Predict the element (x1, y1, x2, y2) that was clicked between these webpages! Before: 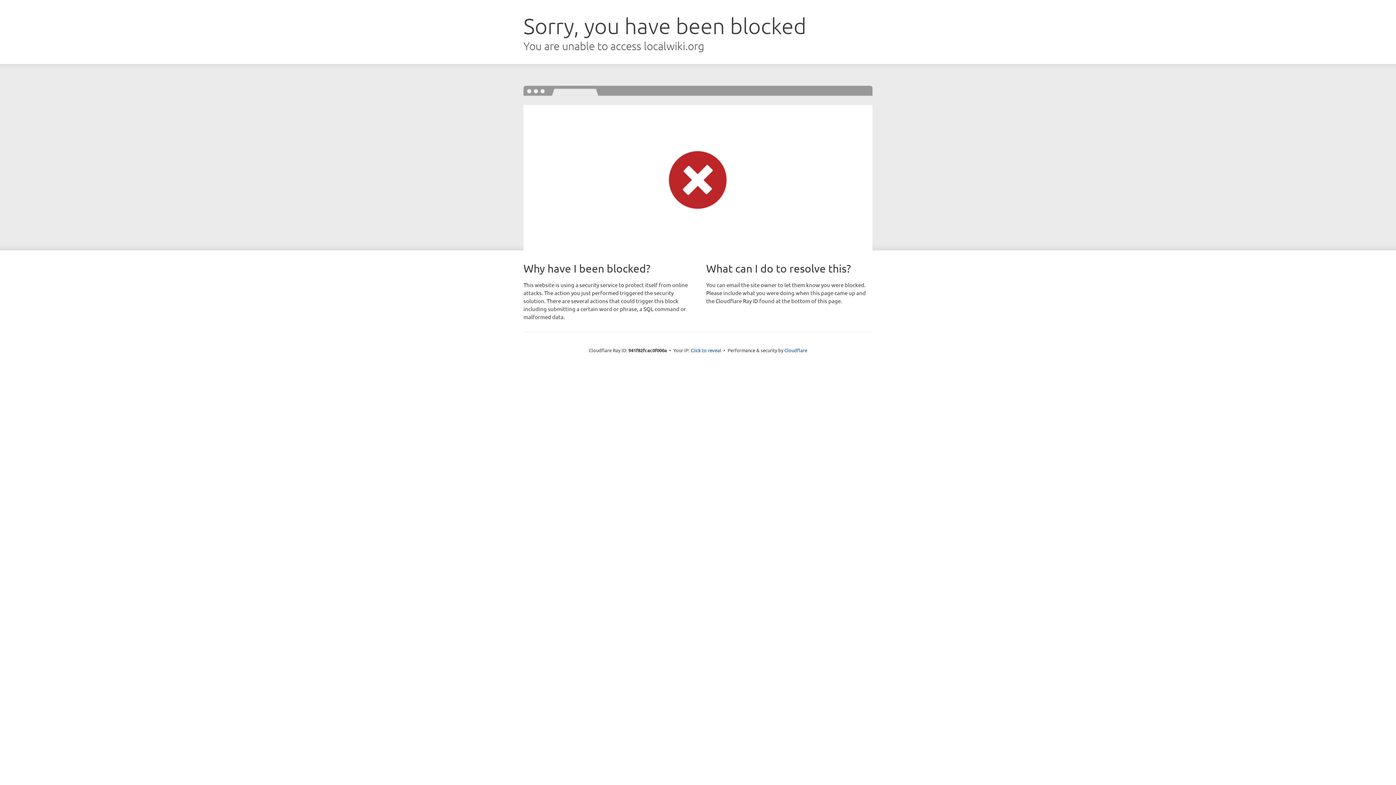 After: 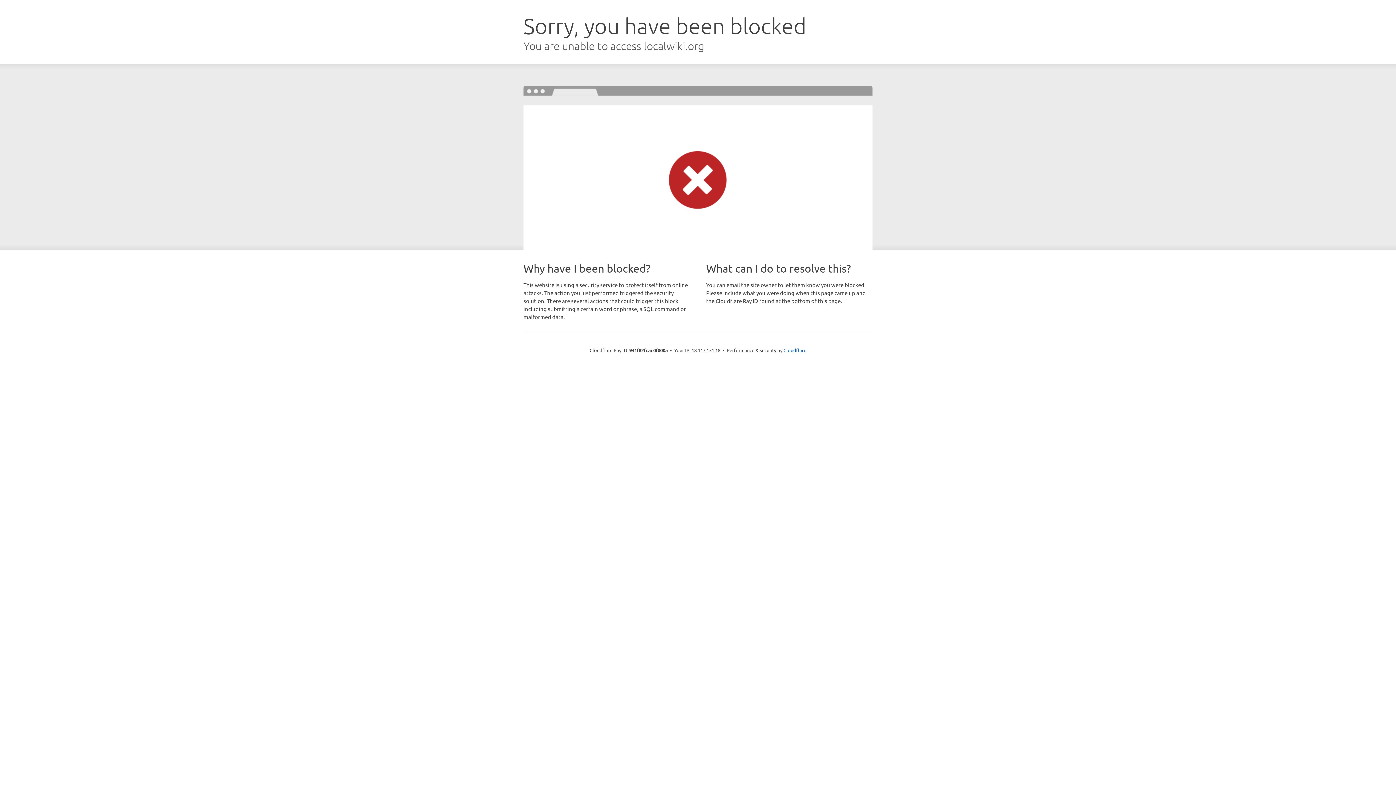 Action: label: Click to reveal bbox: (690, 346, 721, 353)